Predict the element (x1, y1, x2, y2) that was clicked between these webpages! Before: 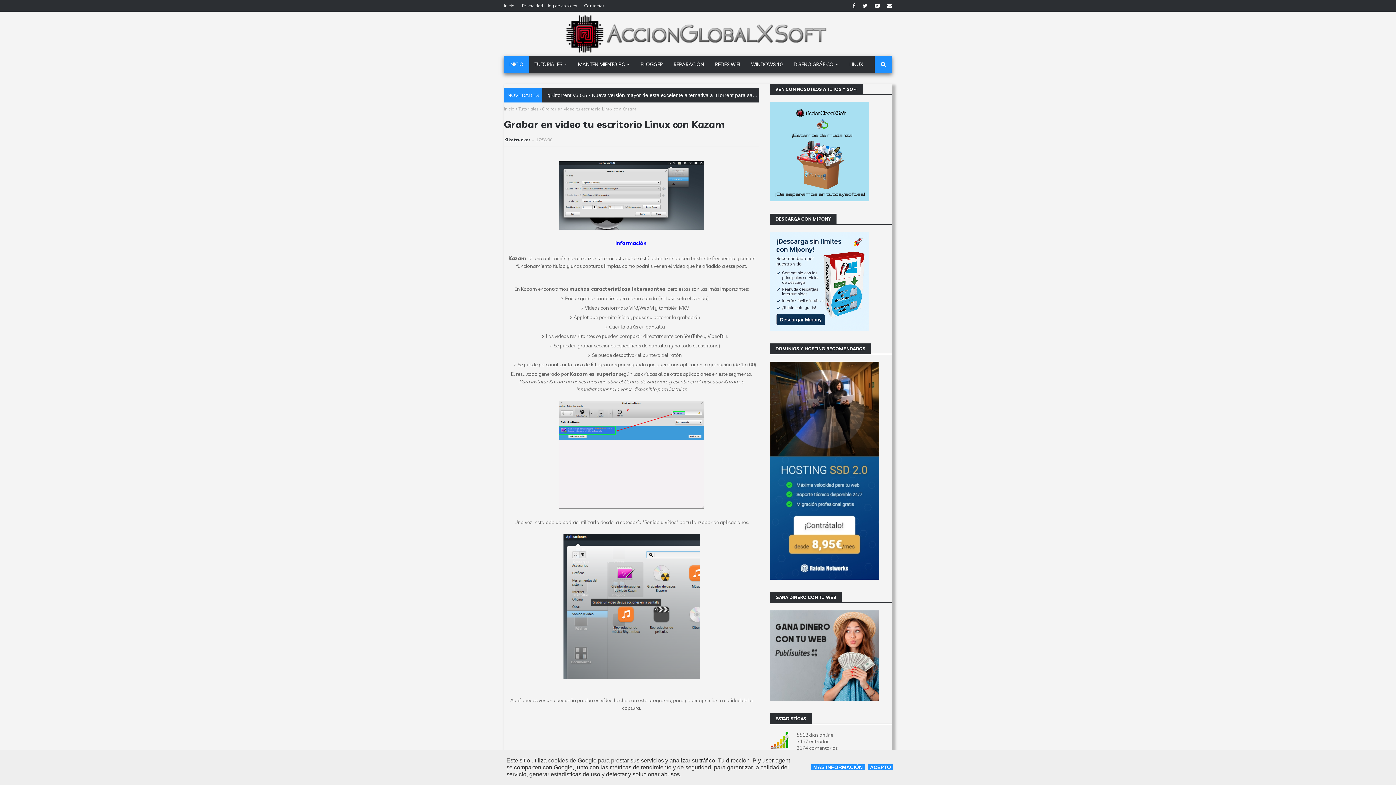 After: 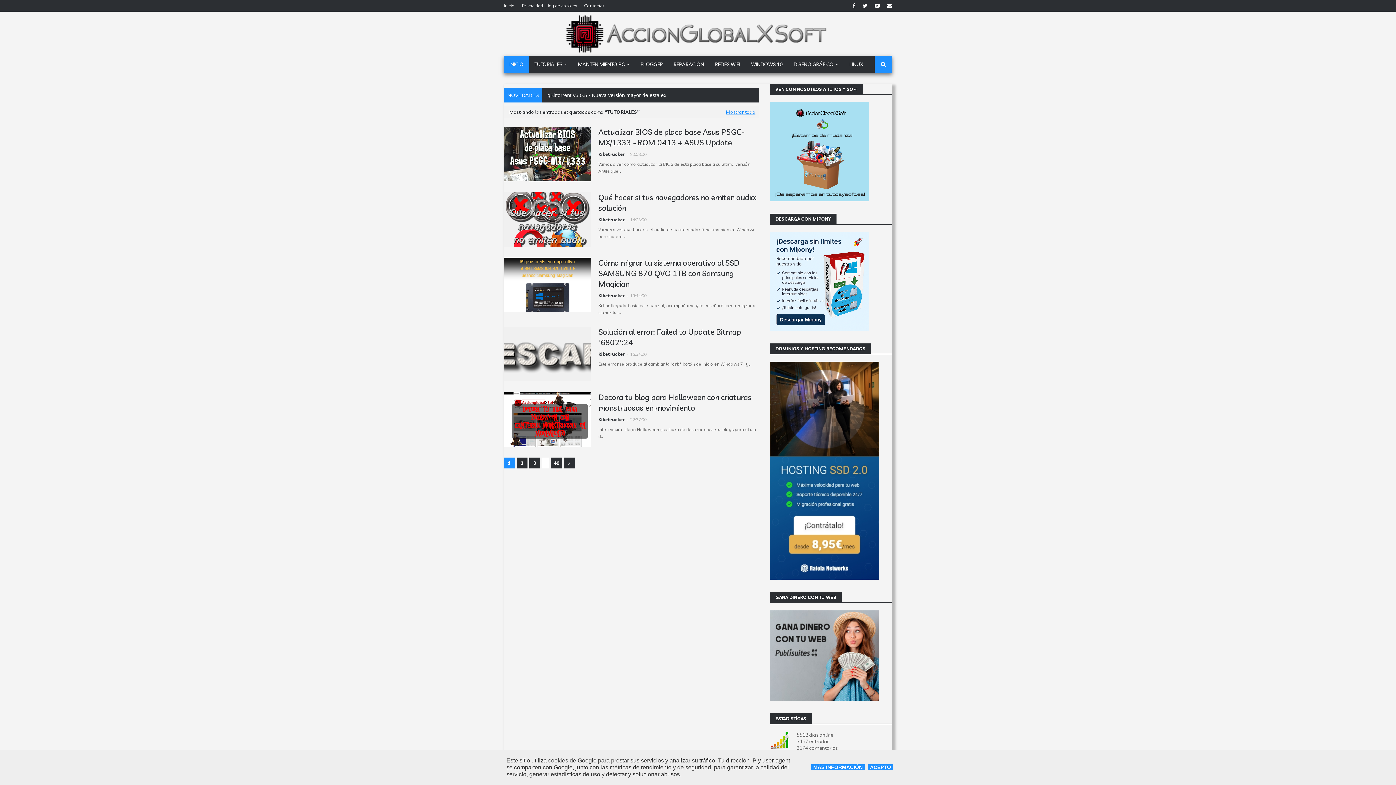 Action: label: Tutoriales bbox: (518, 106, 538, 111)